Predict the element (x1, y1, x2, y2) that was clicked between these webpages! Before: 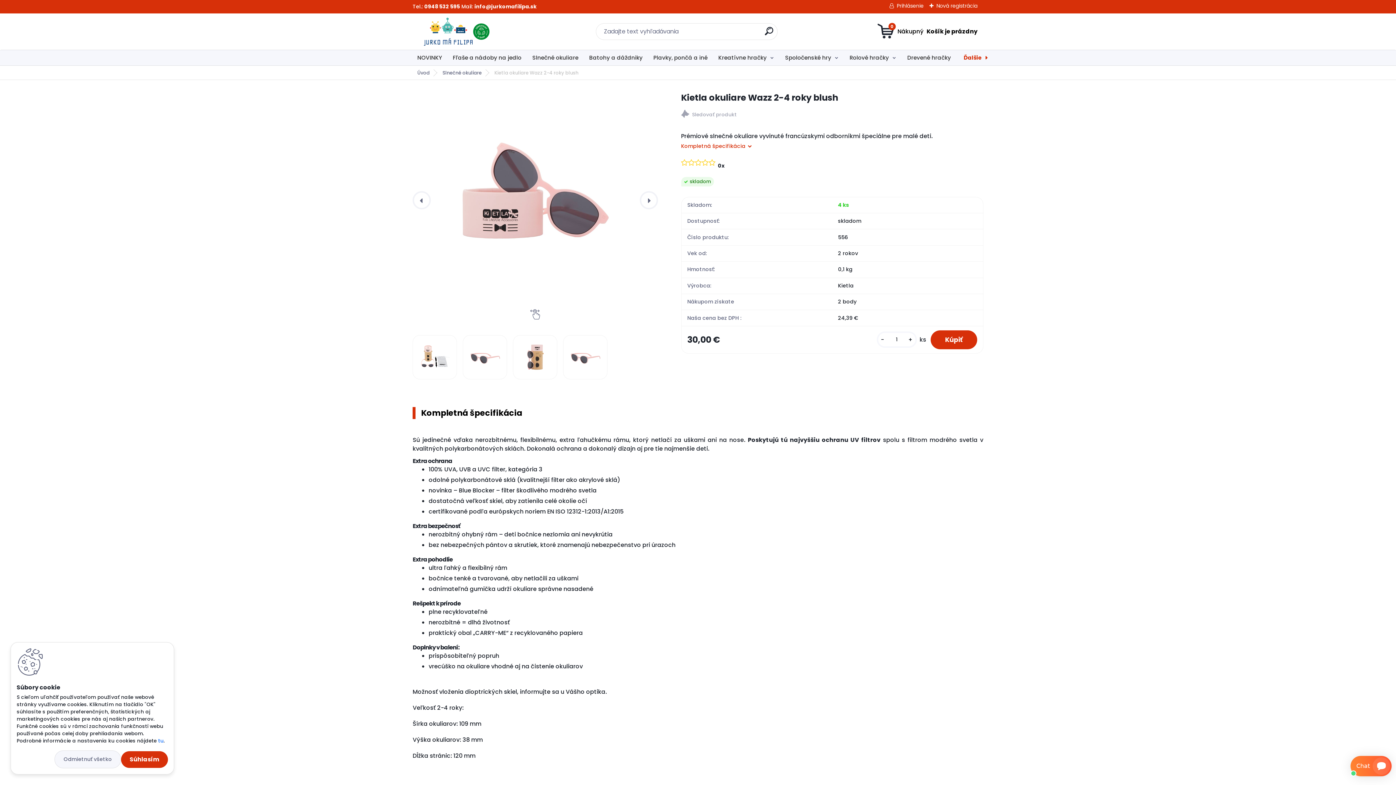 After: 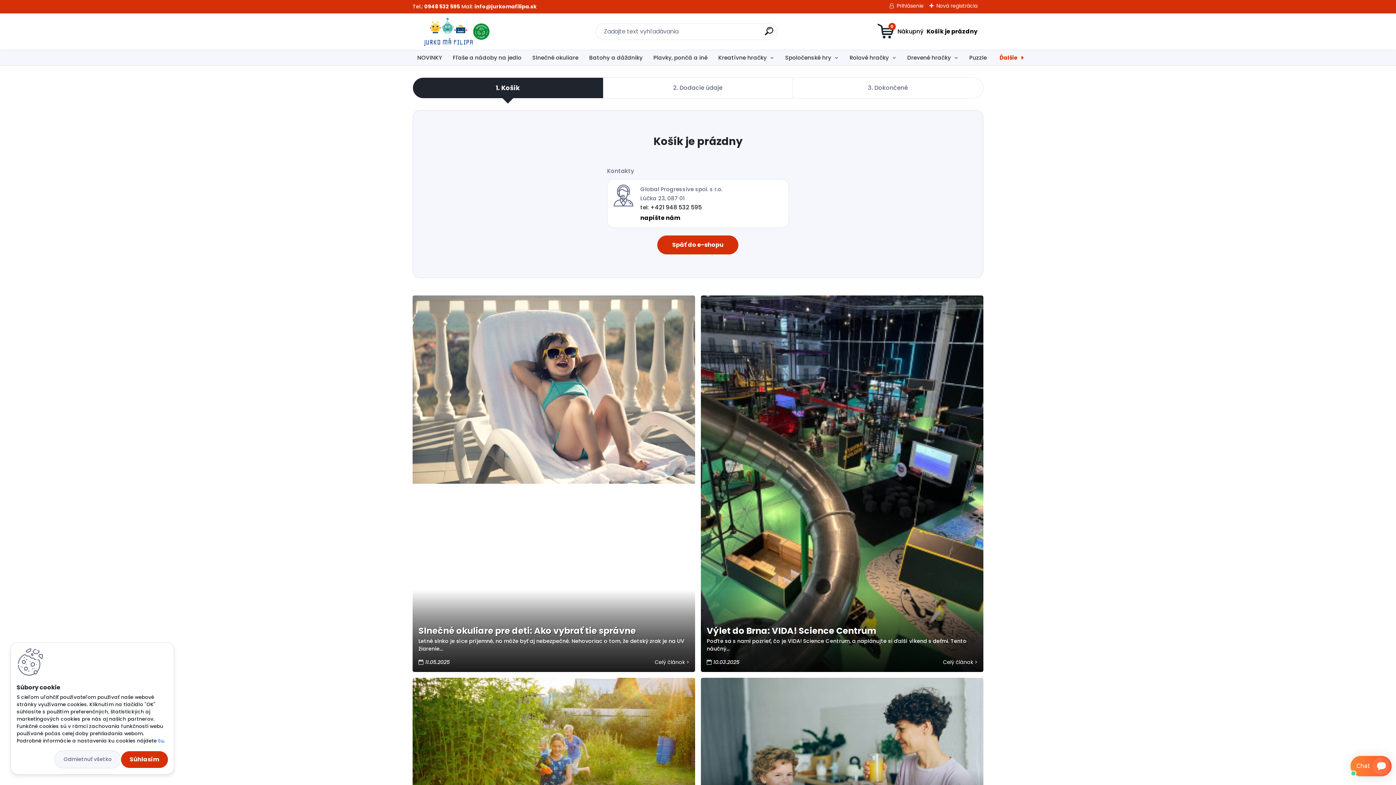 Action: label: 0
Váš nákupný košík
je prázdny bbox: (877, 23, 977, 40)